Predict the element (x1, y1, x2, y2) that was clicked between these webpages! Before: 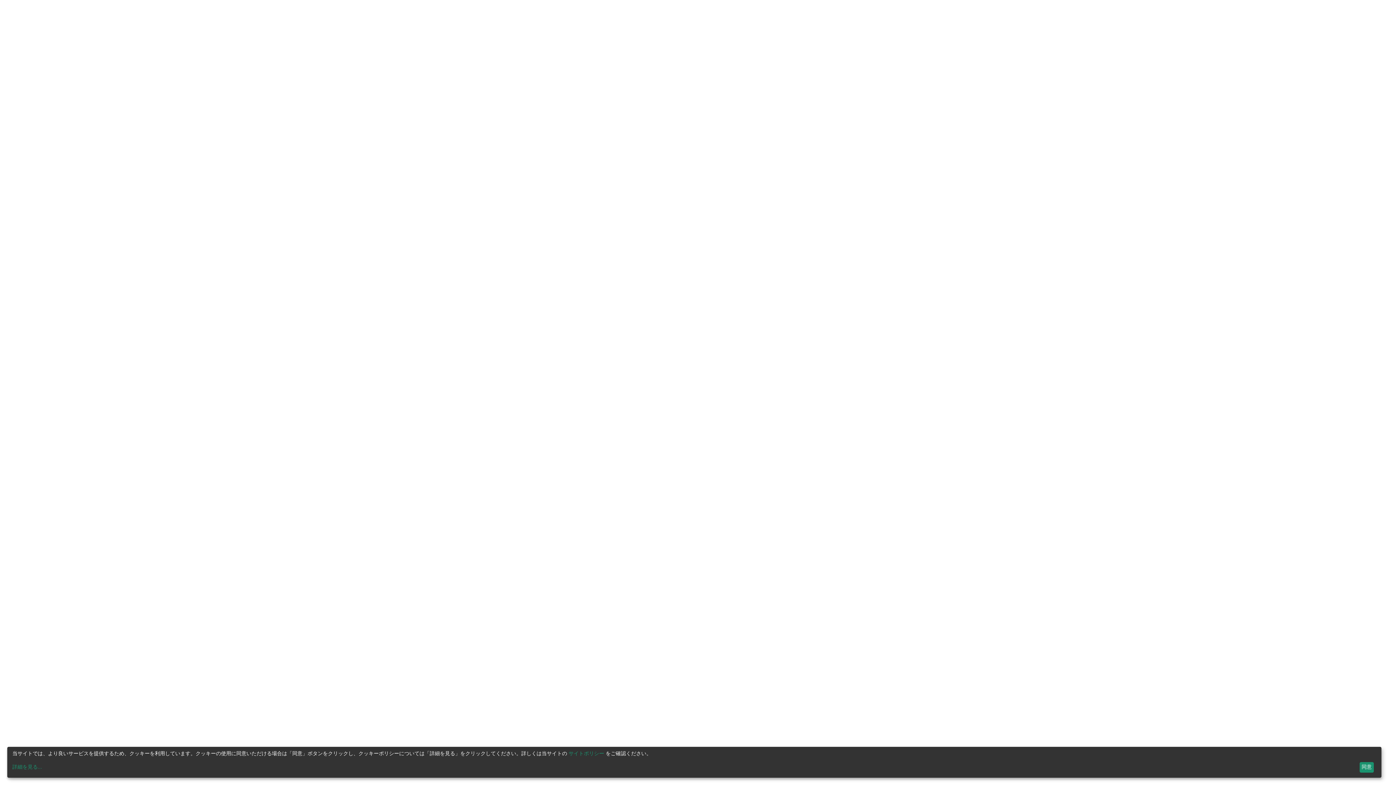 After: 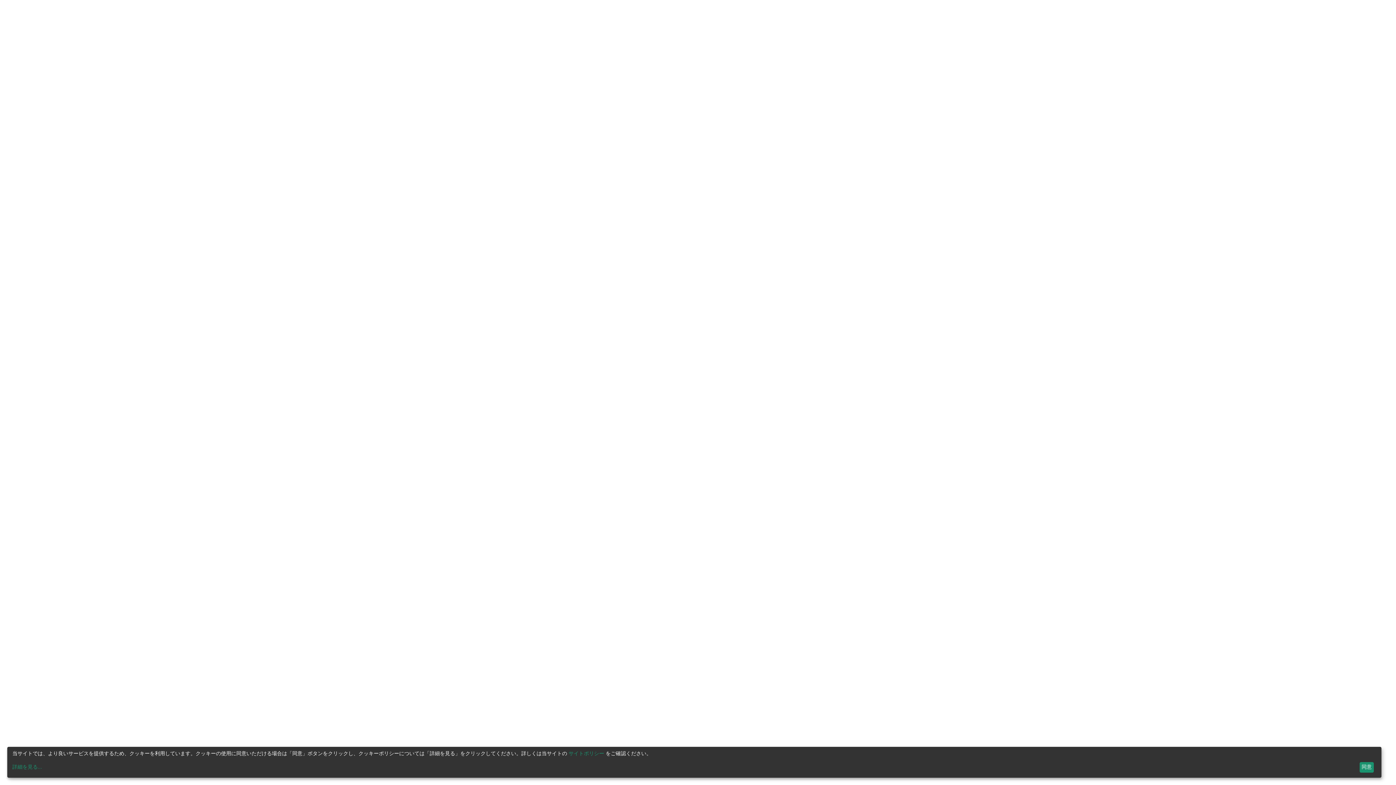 Action: bbox: (568, 751, 604, 756) label: サイトポリシー